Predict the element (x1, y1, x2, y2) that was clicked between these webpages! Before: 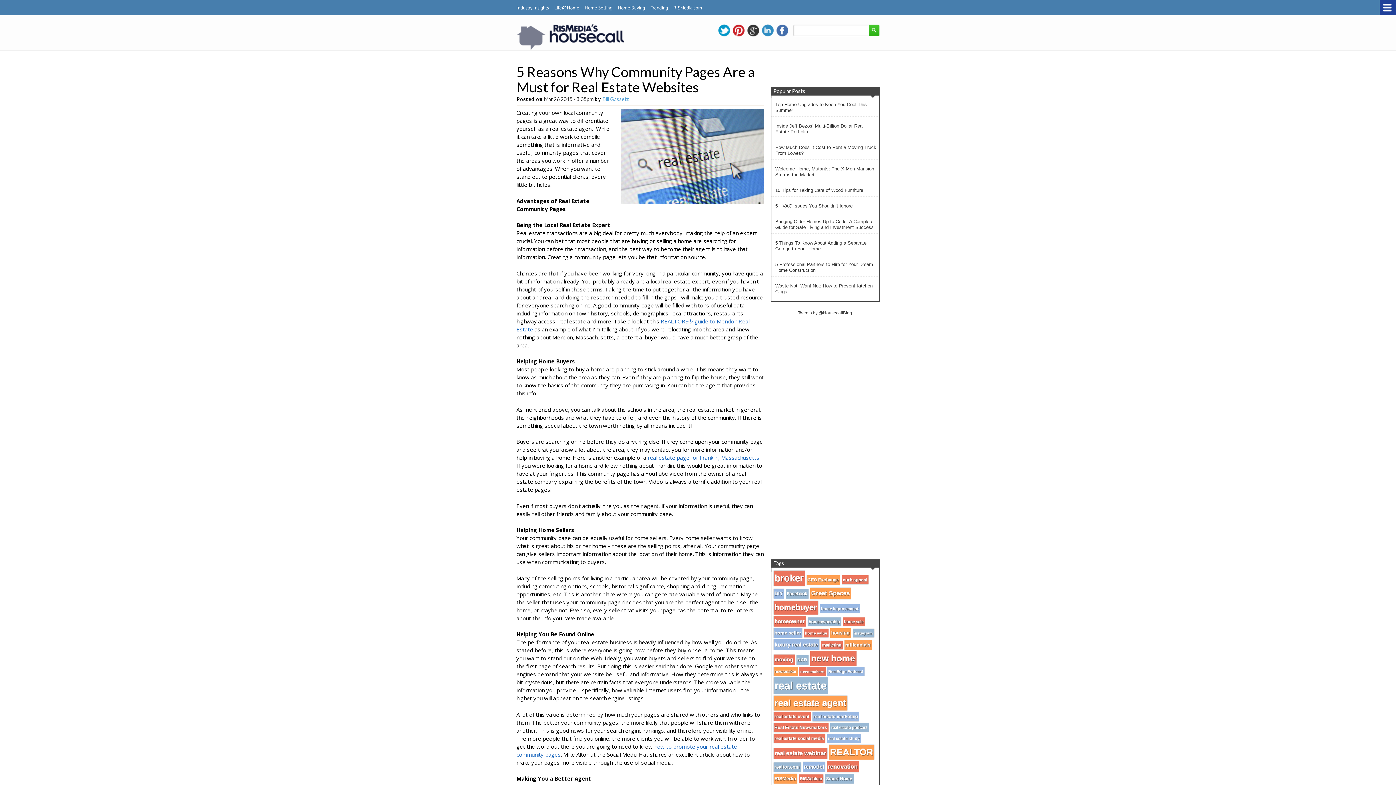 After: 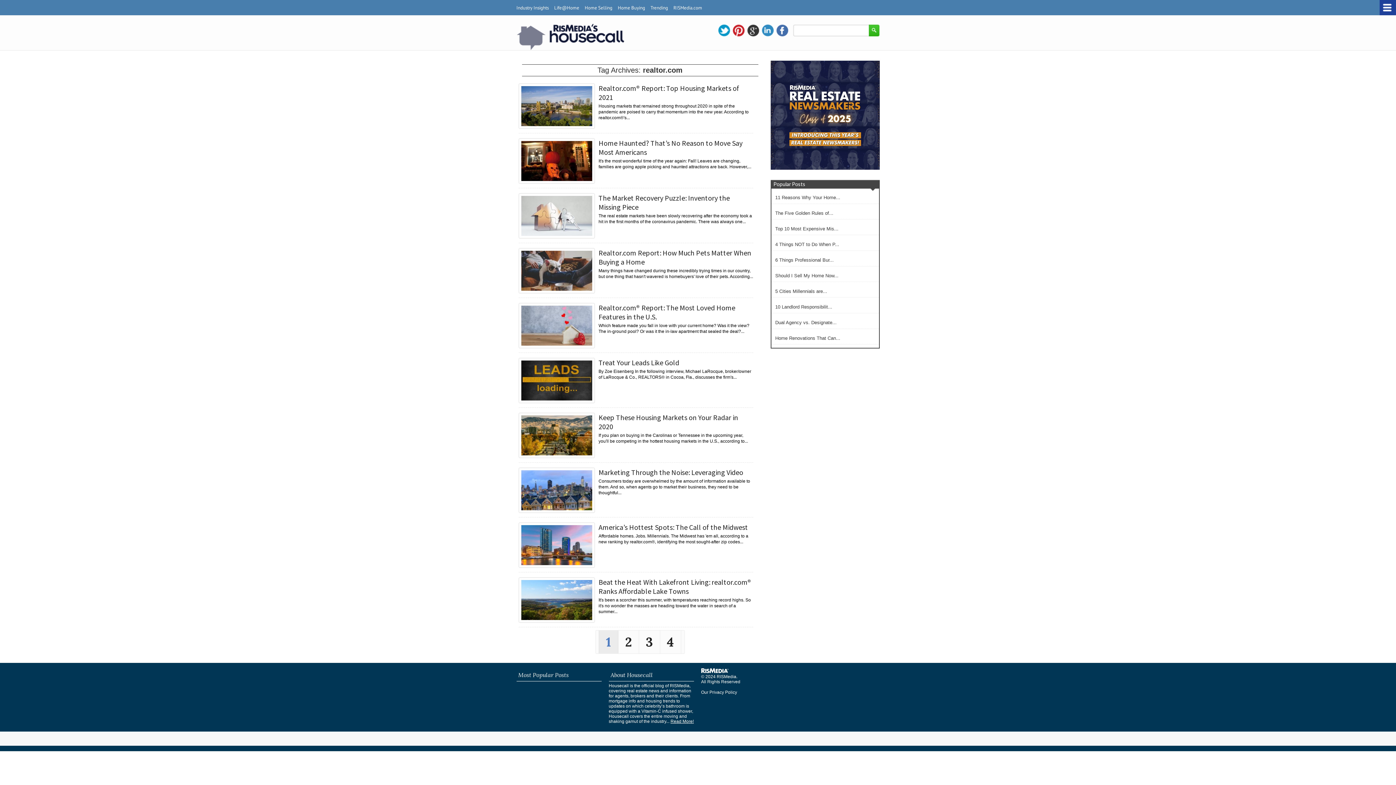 Action: bbox: (773, 762, 801, 772) label: realtor.com (34 items)